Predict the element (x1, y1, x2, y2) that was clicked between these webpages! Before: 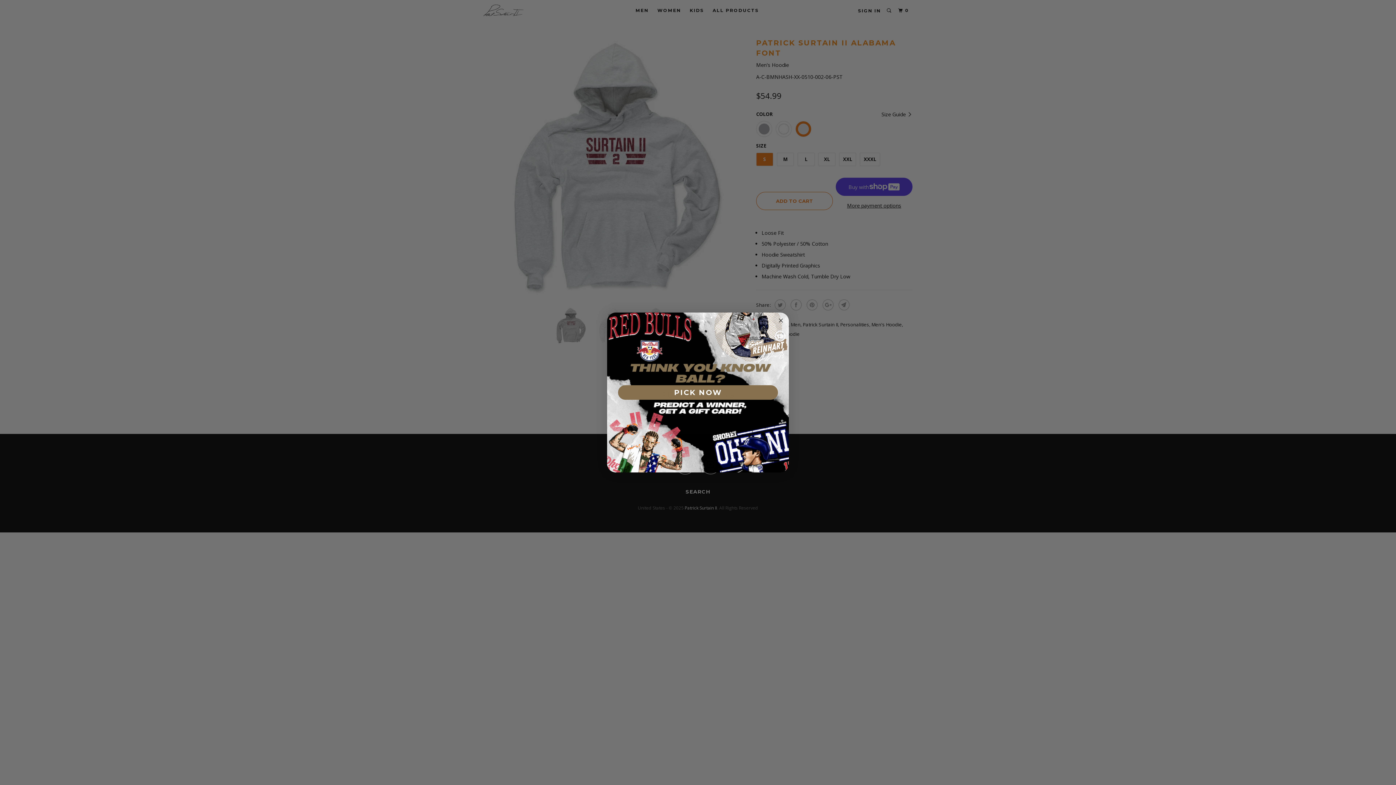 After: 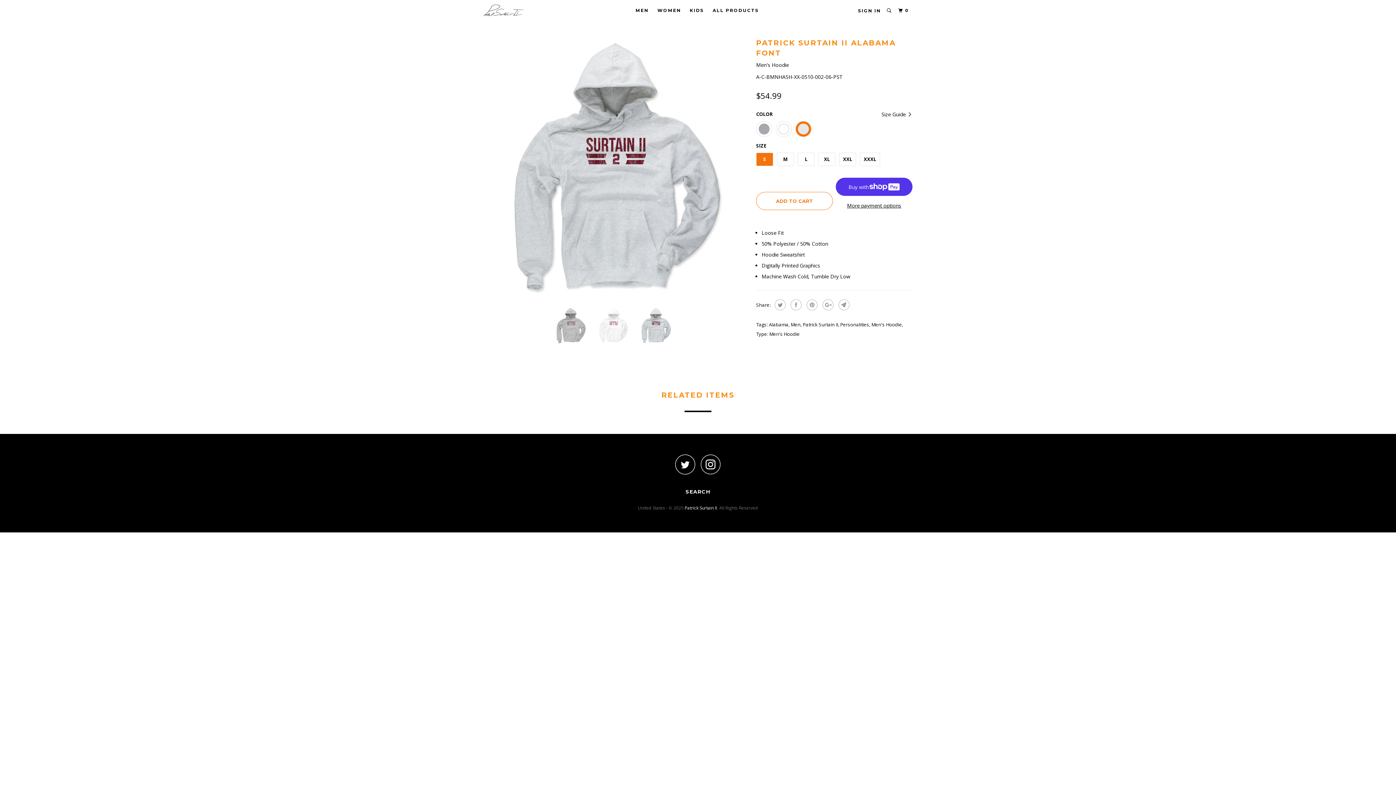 Action: bbox: (776, 316, 785, 325) label: Close dialog